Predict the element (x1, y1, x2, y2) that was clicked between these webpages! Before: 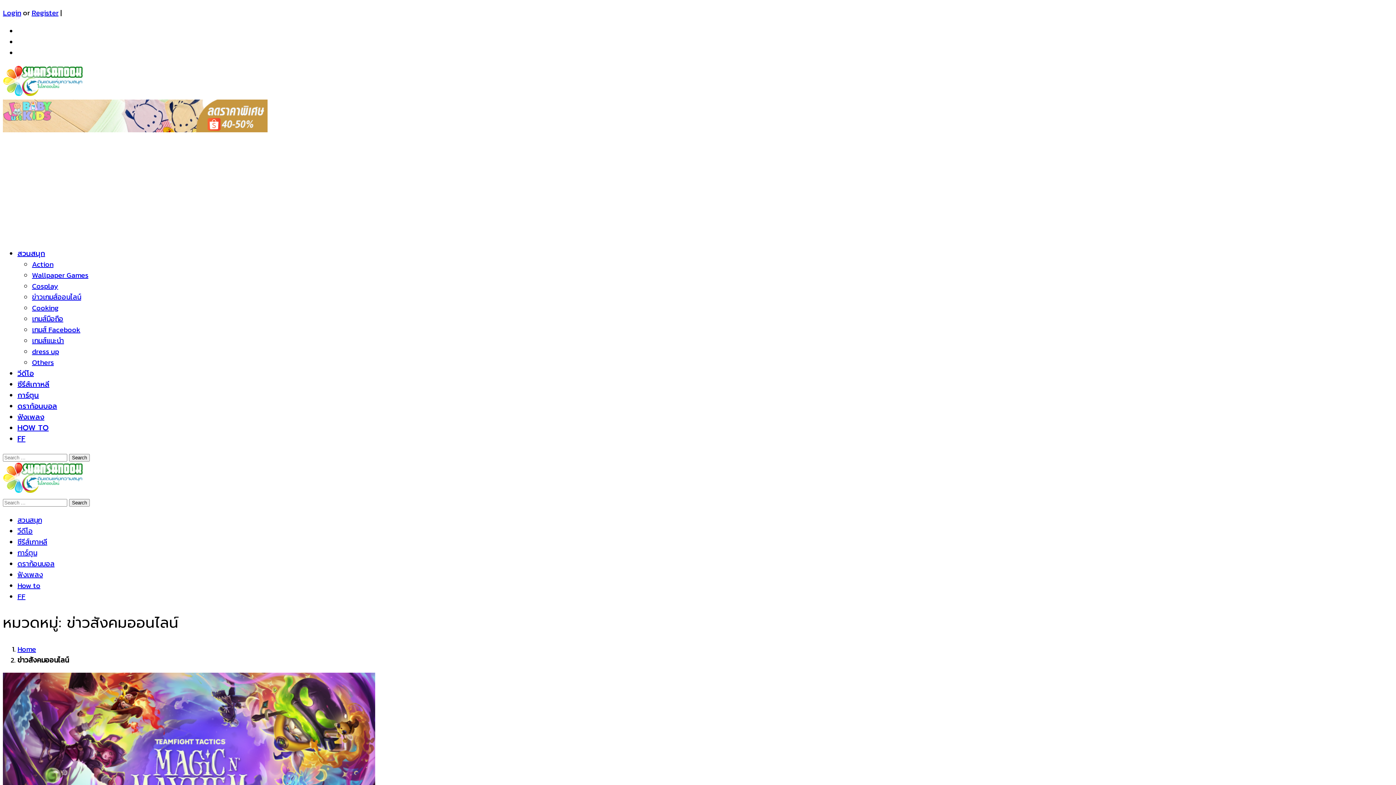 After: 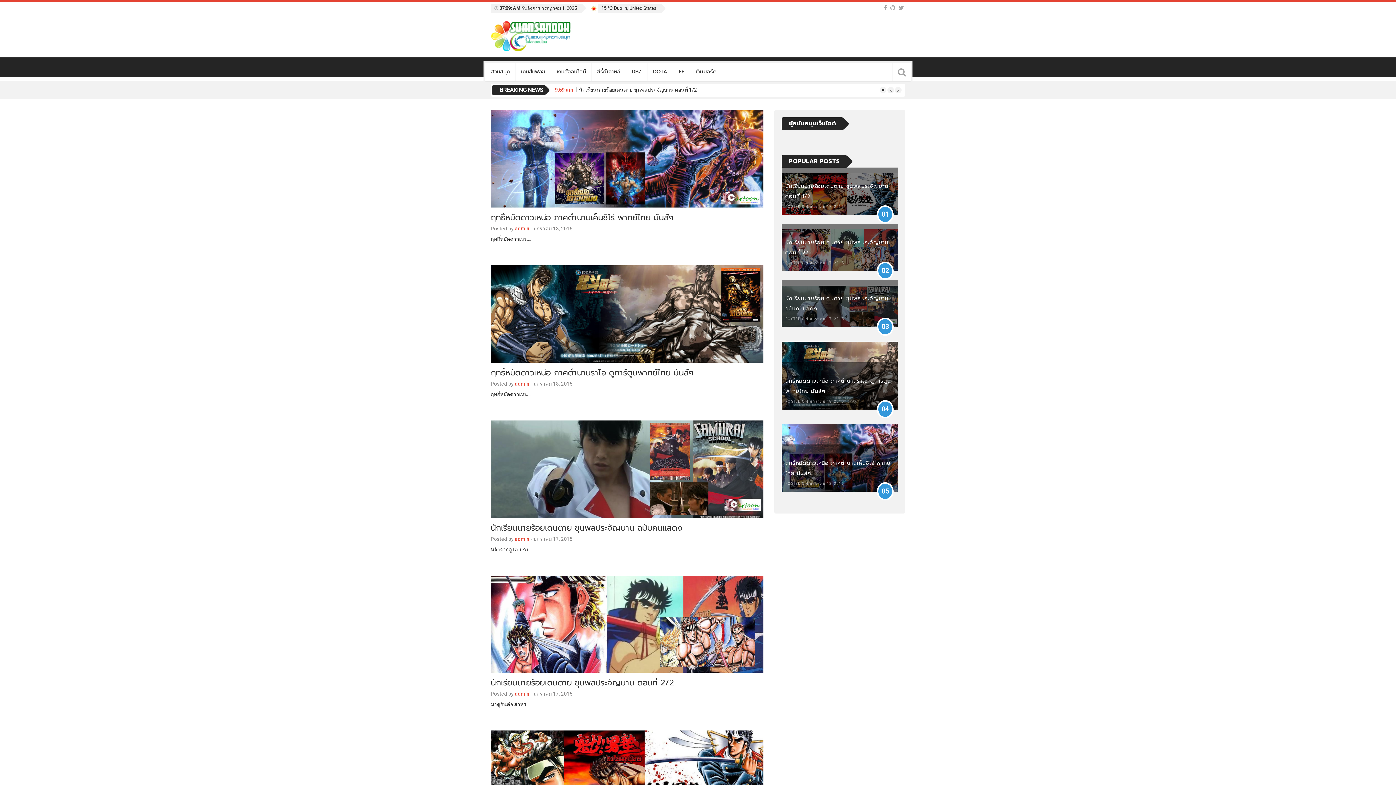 Action: label: การ์ตูน bbox: (17, 547, 37, 558)